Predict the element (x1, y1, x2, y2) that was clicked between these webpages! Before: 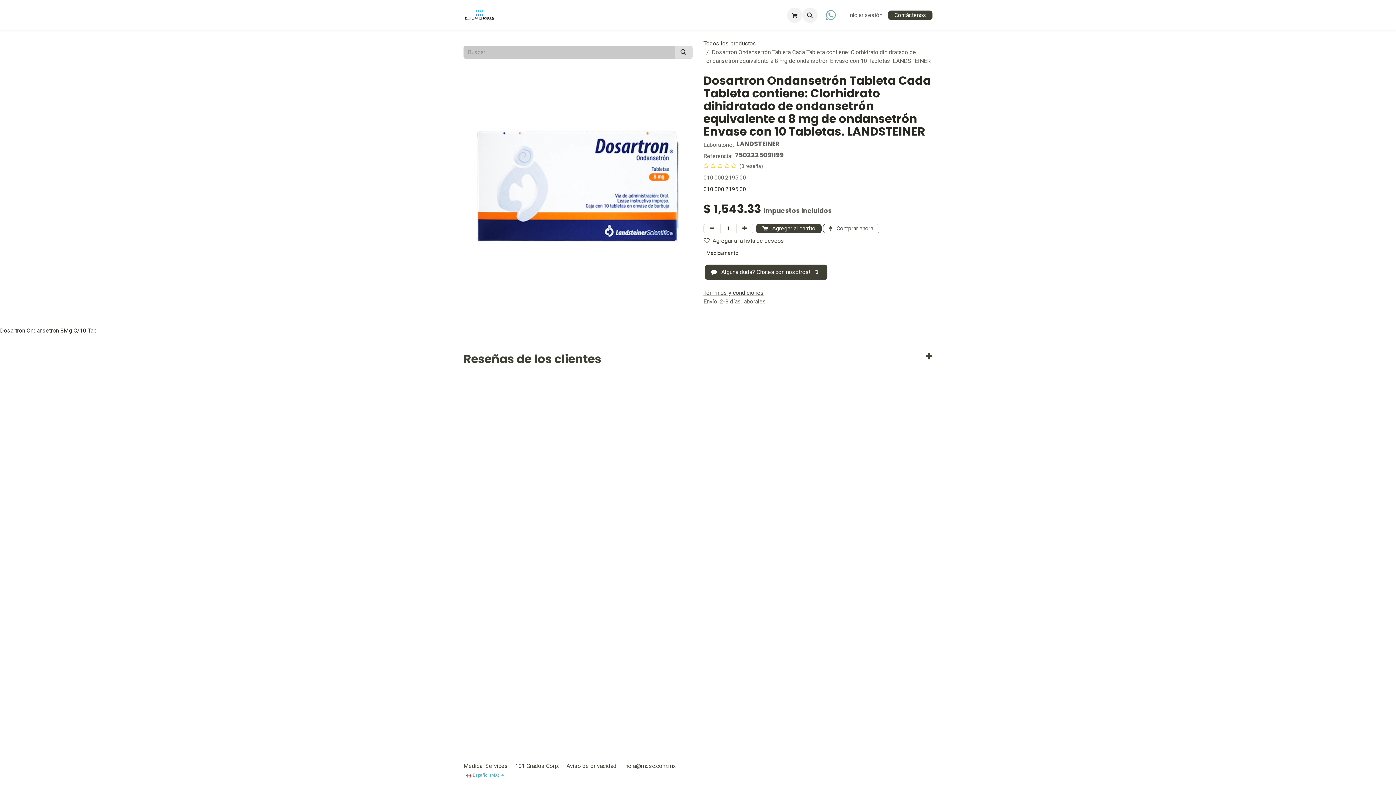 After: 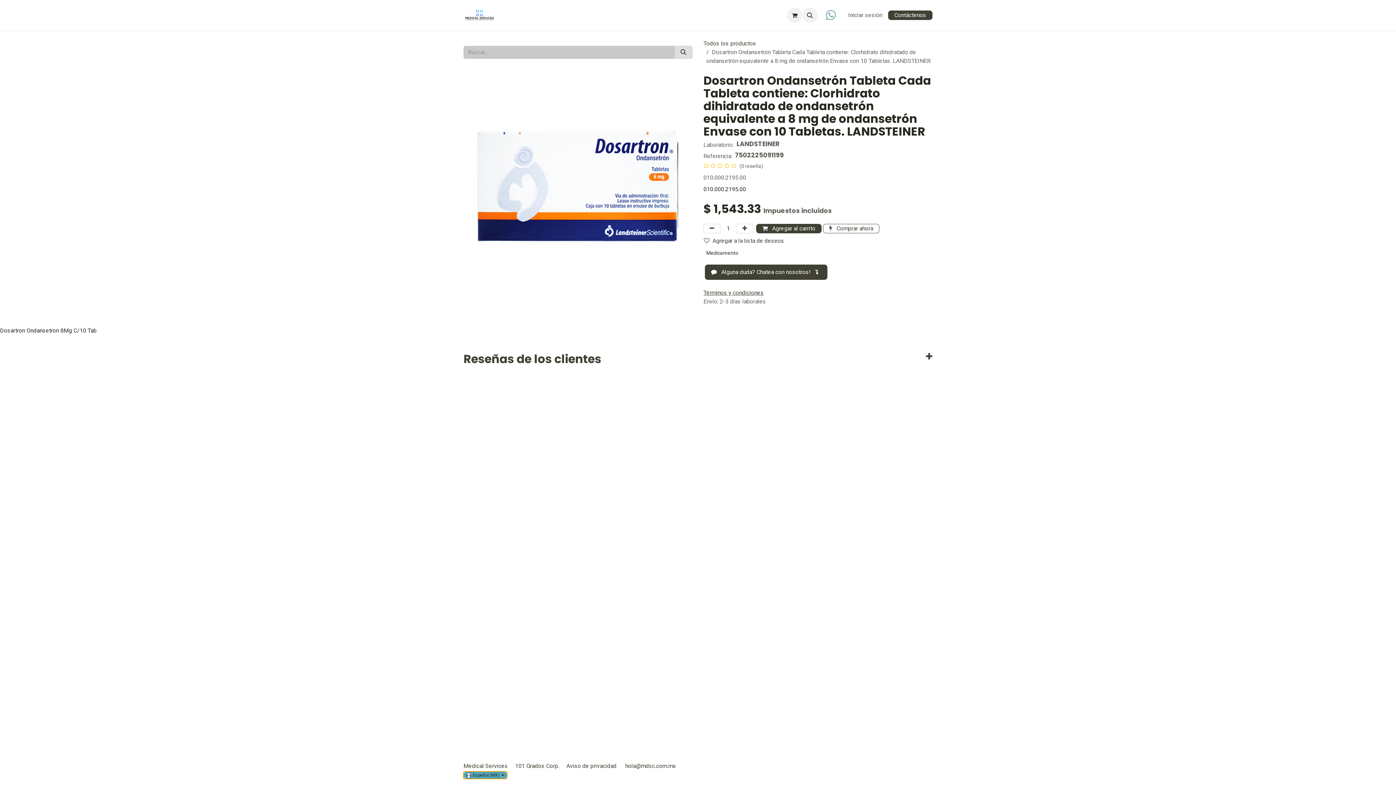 Action: label:  Español (MX)  bbox: (463, 771, 507, 779)